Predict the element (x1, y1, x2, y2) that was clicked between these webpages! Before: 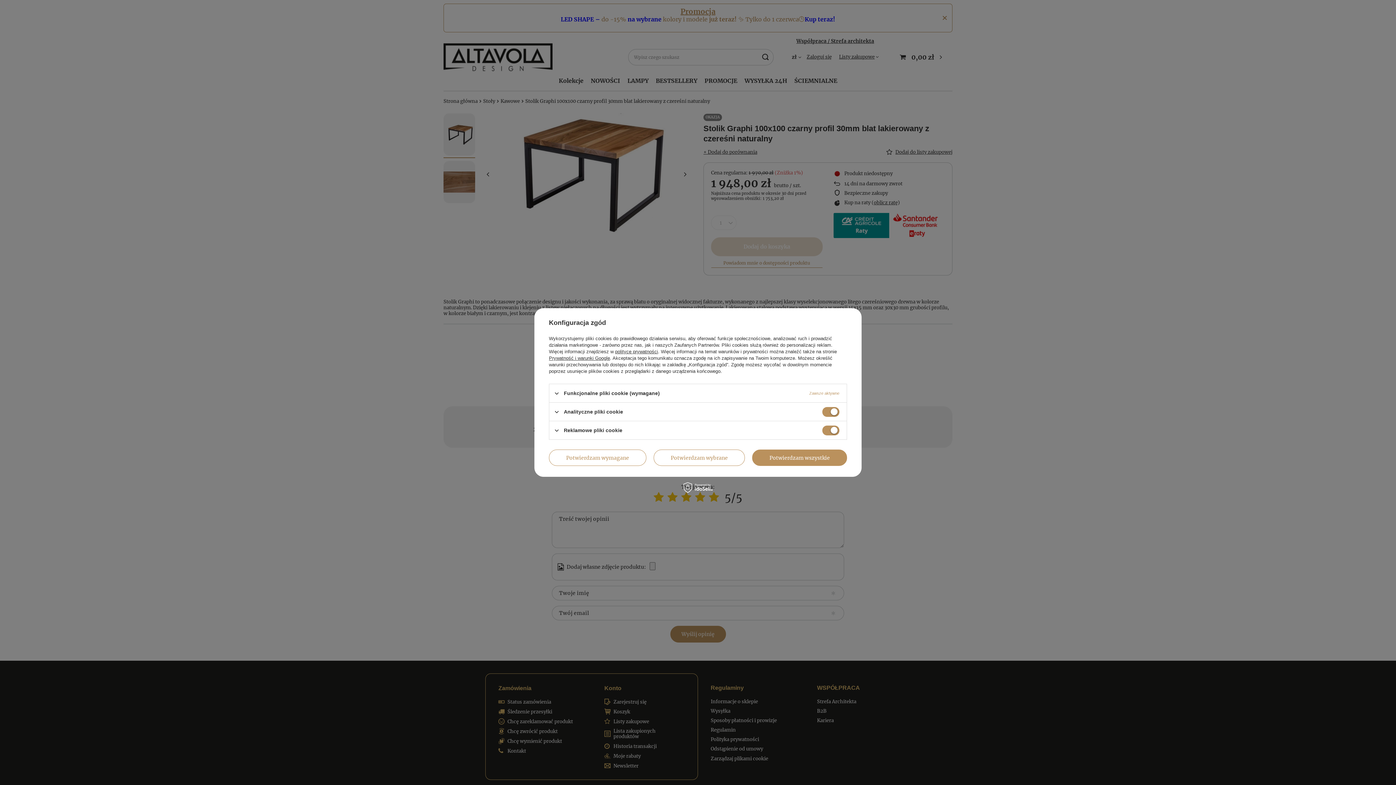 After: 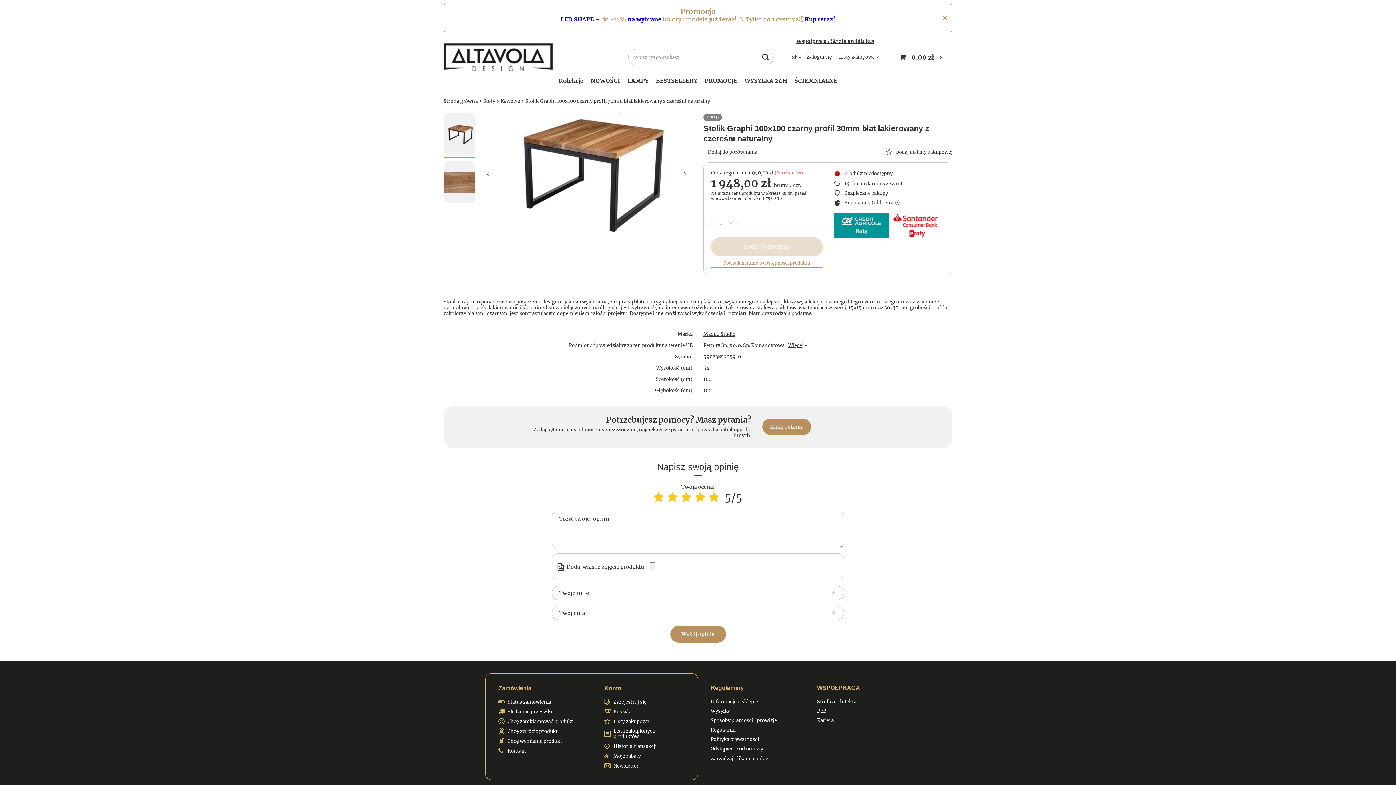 Action: label: Potwierdzam wymagane bbox: (549, 449, 646, 466)